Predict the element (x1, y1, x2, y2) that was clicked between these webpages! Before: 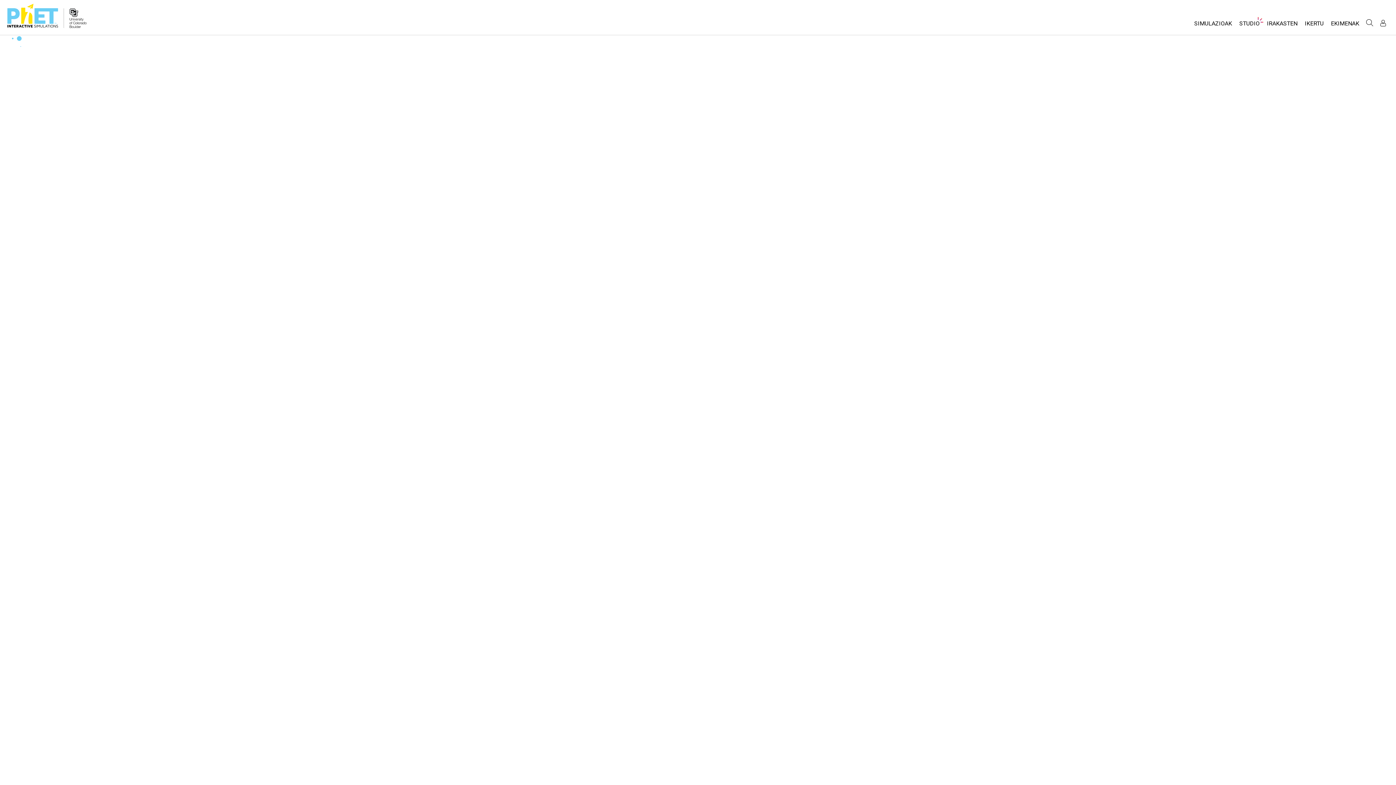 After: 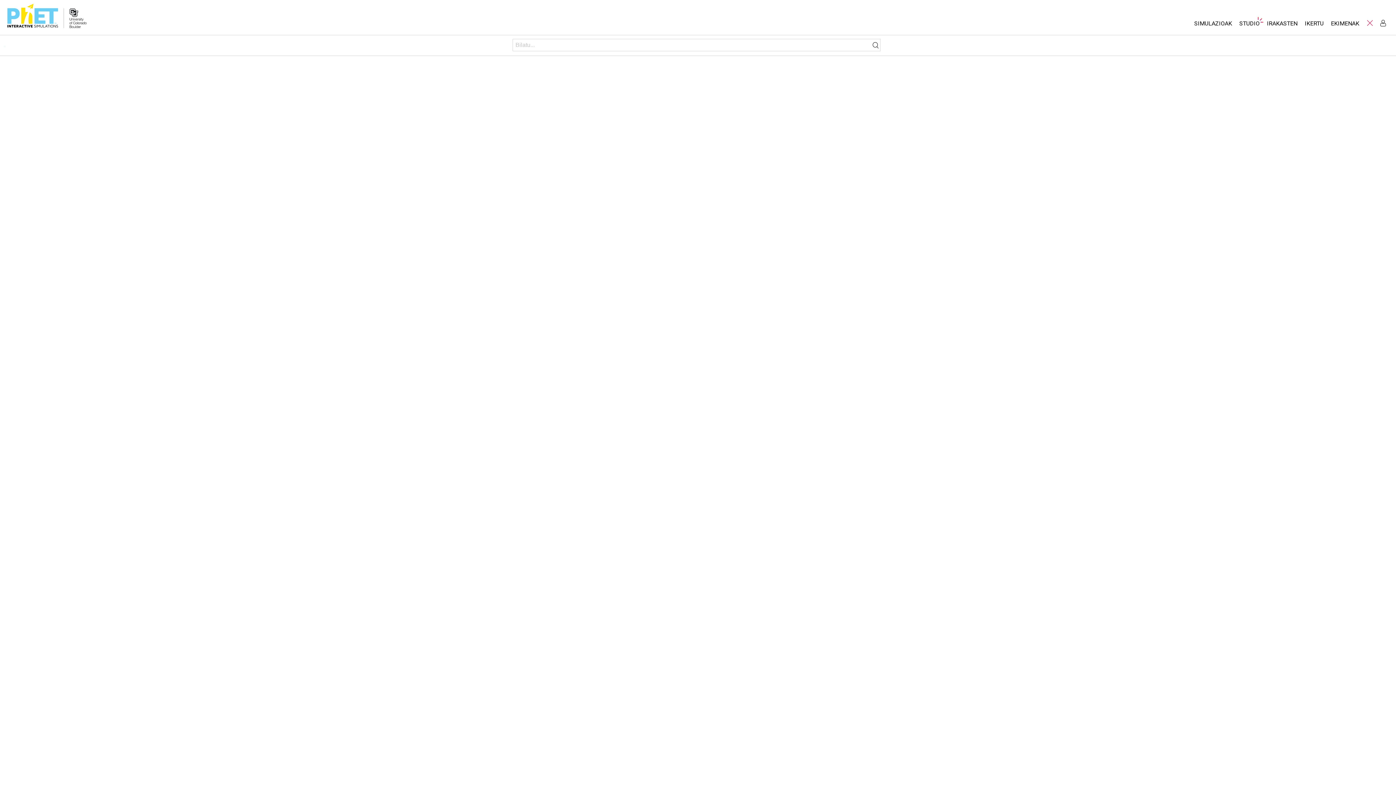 Action: label: Bilatu bbox: (1364, 17, 1375, 28)